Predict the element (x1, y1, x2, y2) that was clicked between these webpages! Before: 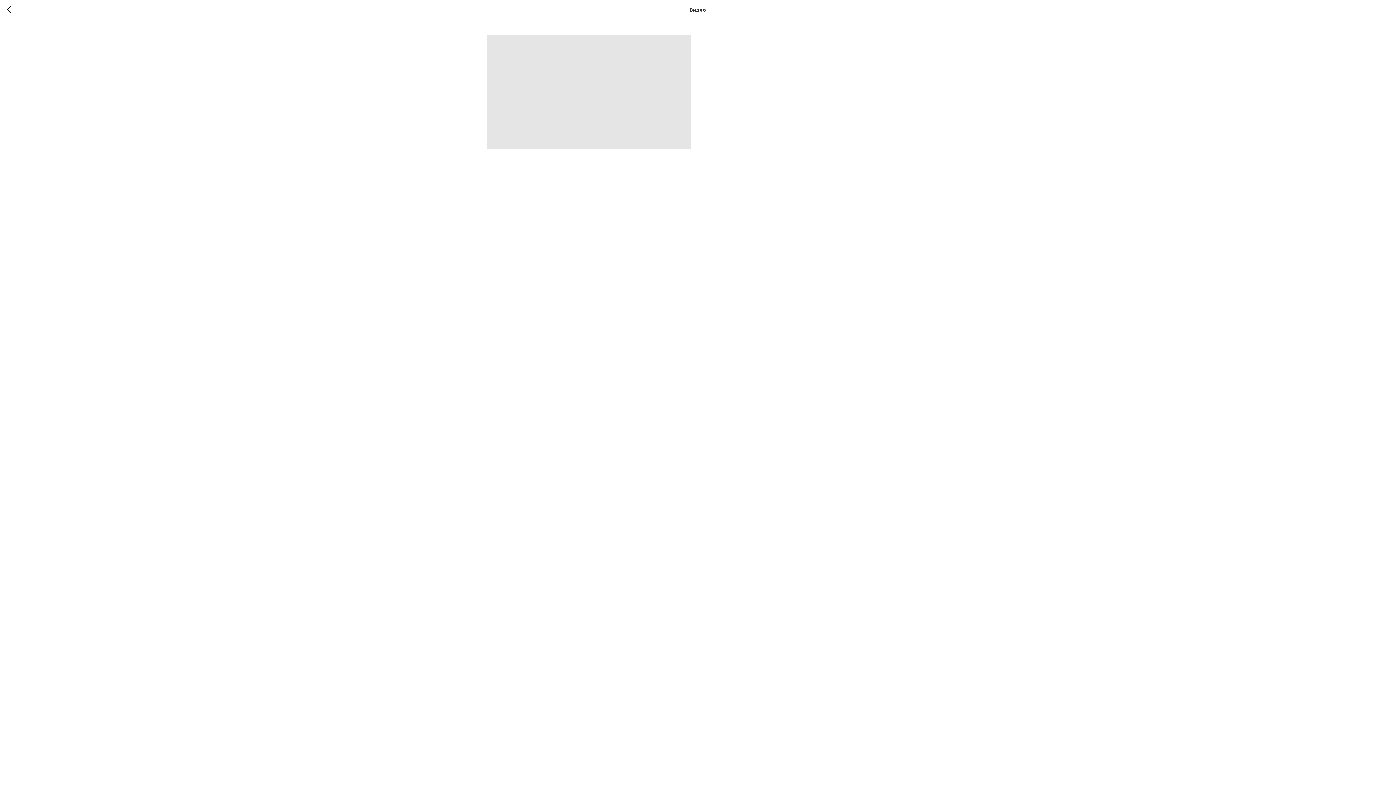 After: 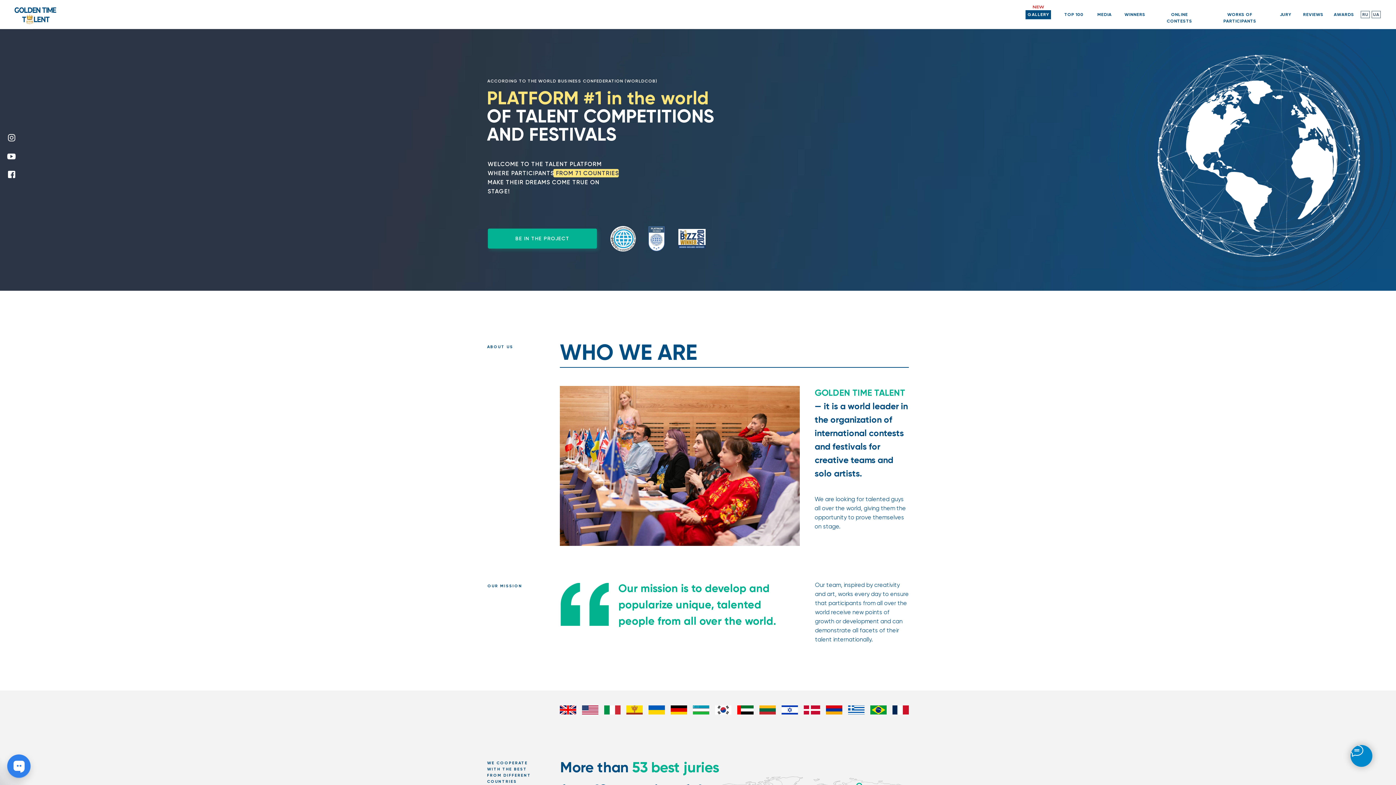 Action: bbox: (735, 87, 850, 93) label: АВТОР-ИСПОЛНИТЕЛЬ / AUTHOR-PERFOMER